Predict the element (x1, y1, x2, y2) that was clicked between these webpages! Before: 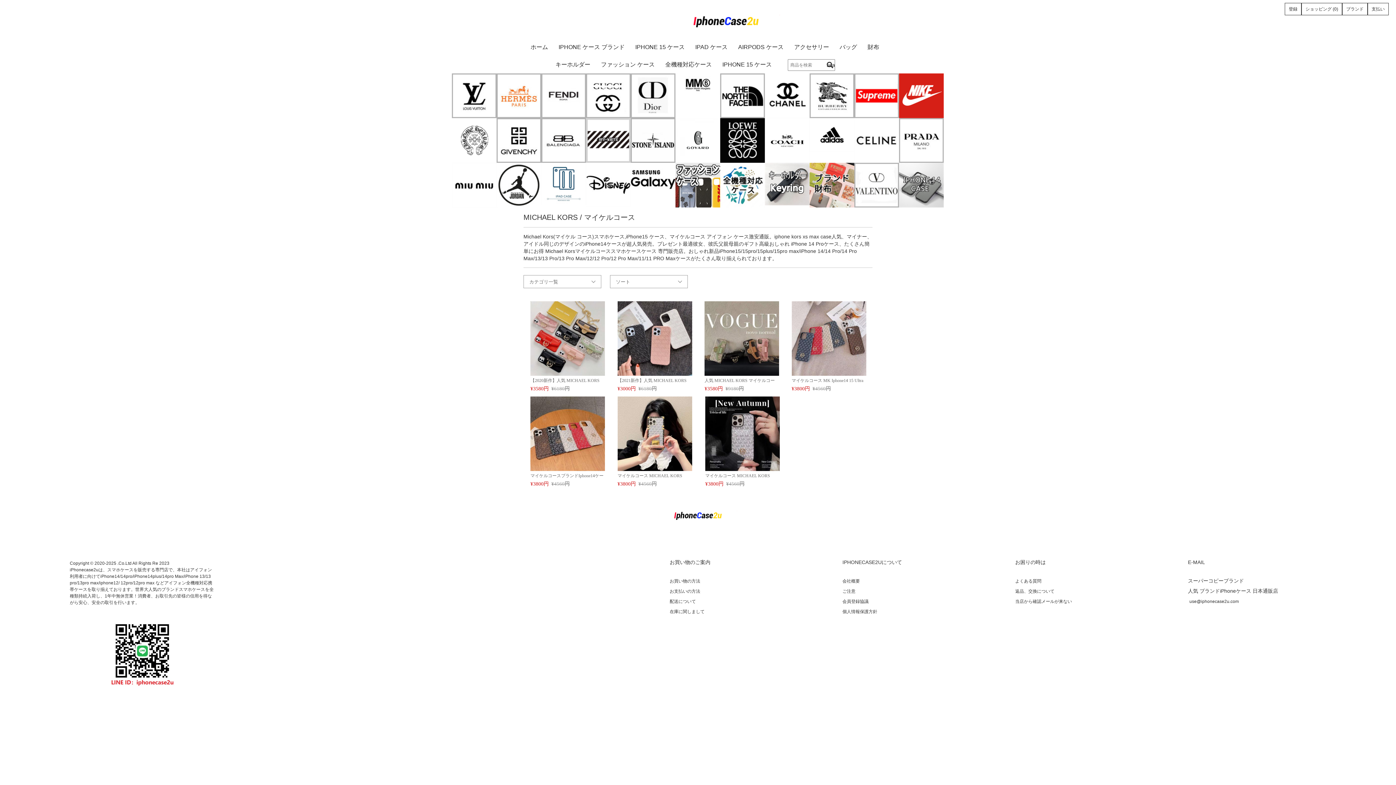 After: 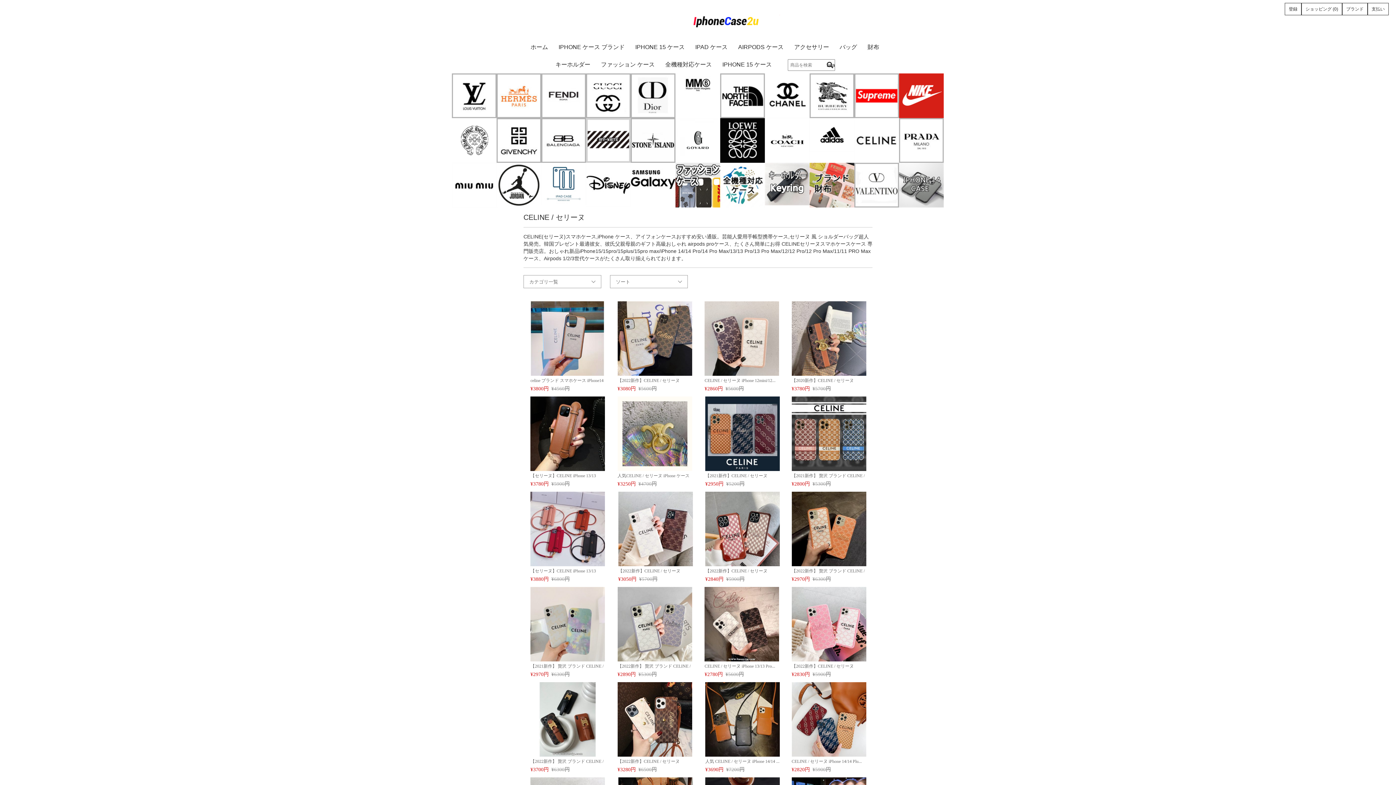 Action: bbox: (854, 118, 899, 162)